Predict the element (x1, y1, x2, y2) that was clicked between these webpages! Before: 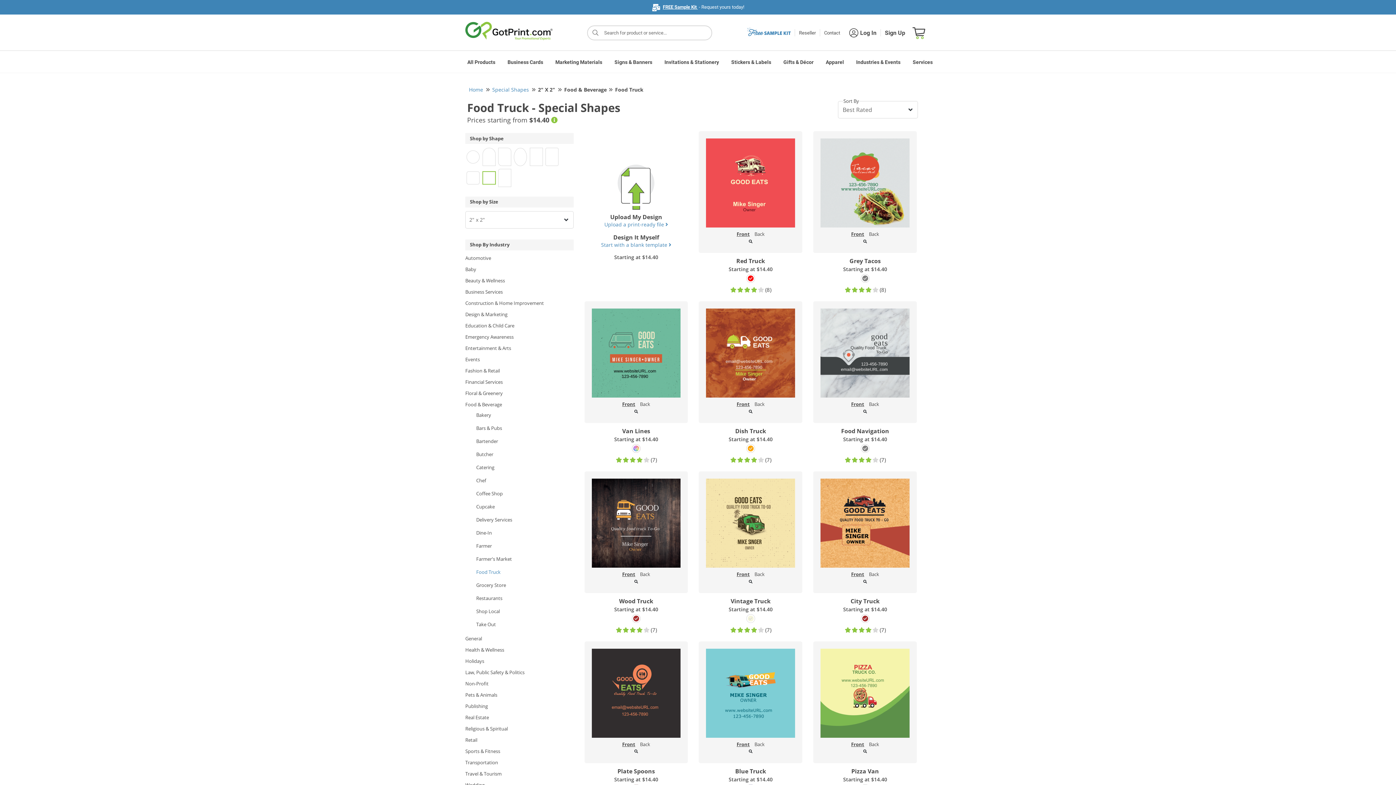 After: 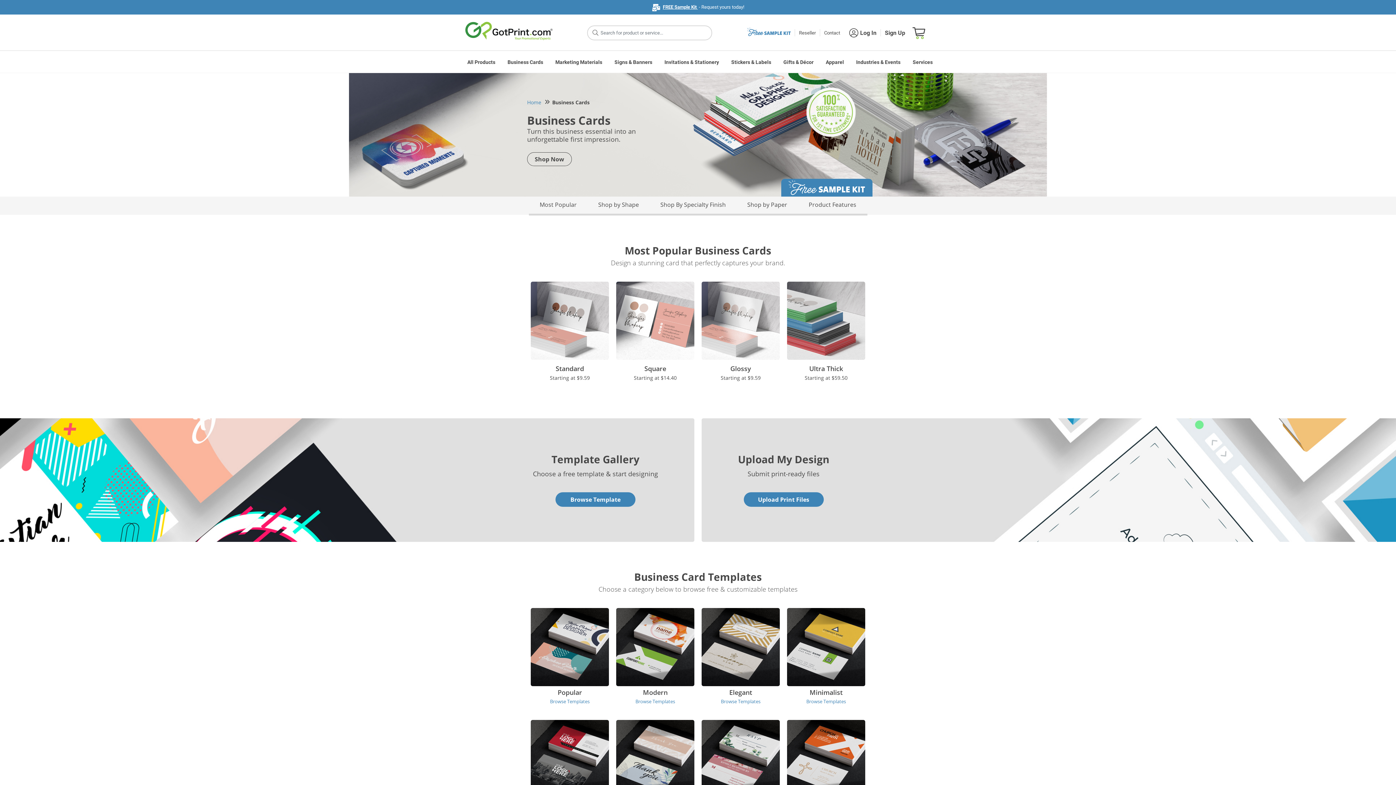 Action: bbox: (502, 52, 550, 70) label: Business Cards